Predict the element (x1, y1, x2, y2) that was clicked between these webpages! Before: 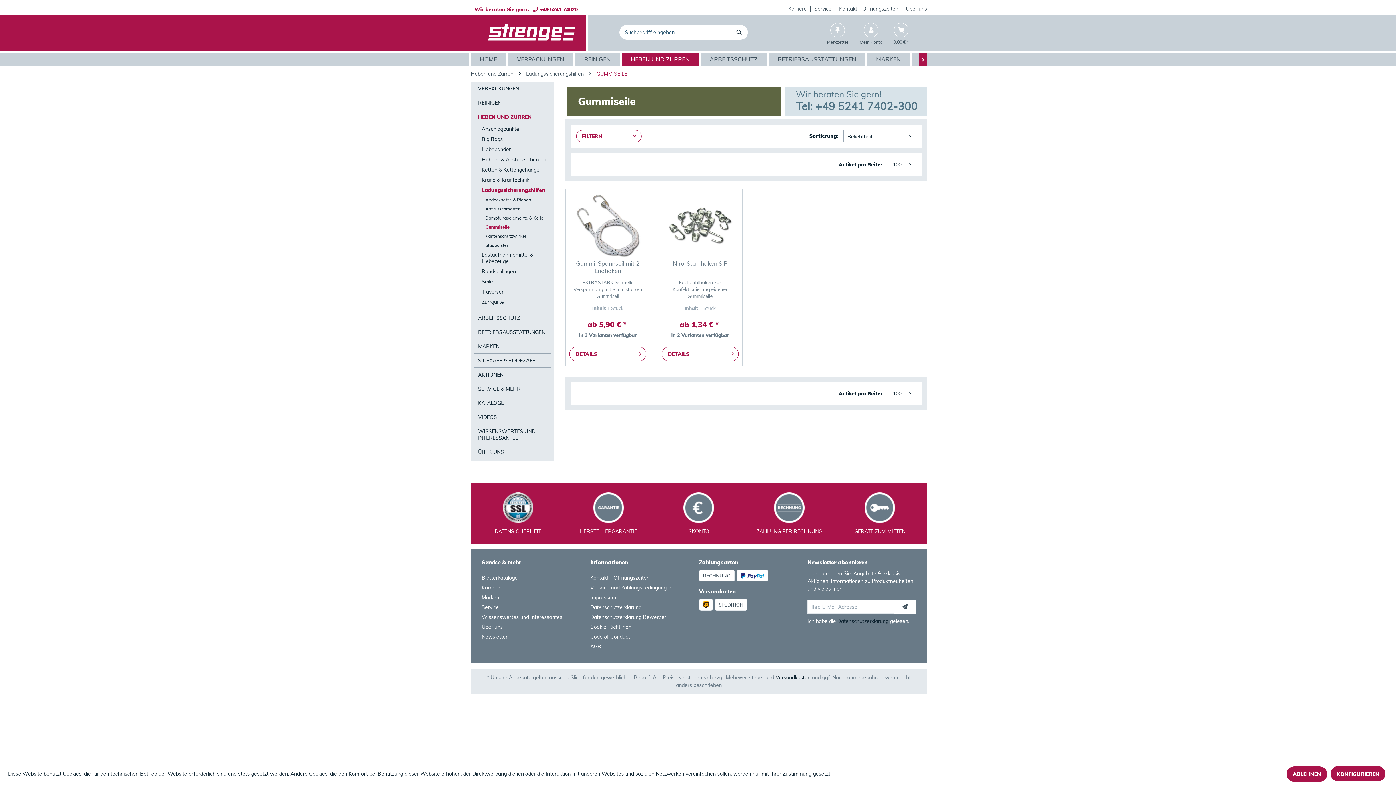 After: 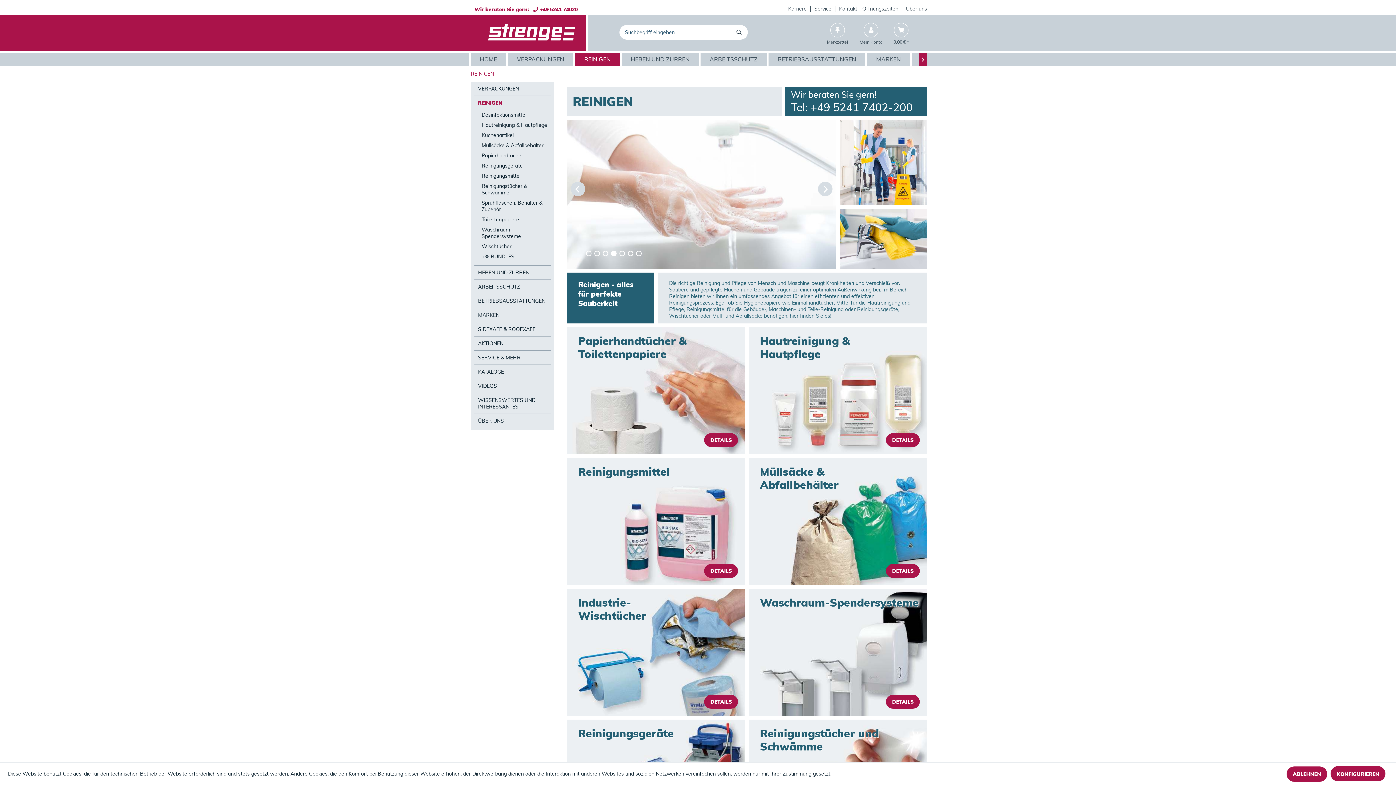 Action: label: Reinigen bbox: (575, 52, 621, 65)